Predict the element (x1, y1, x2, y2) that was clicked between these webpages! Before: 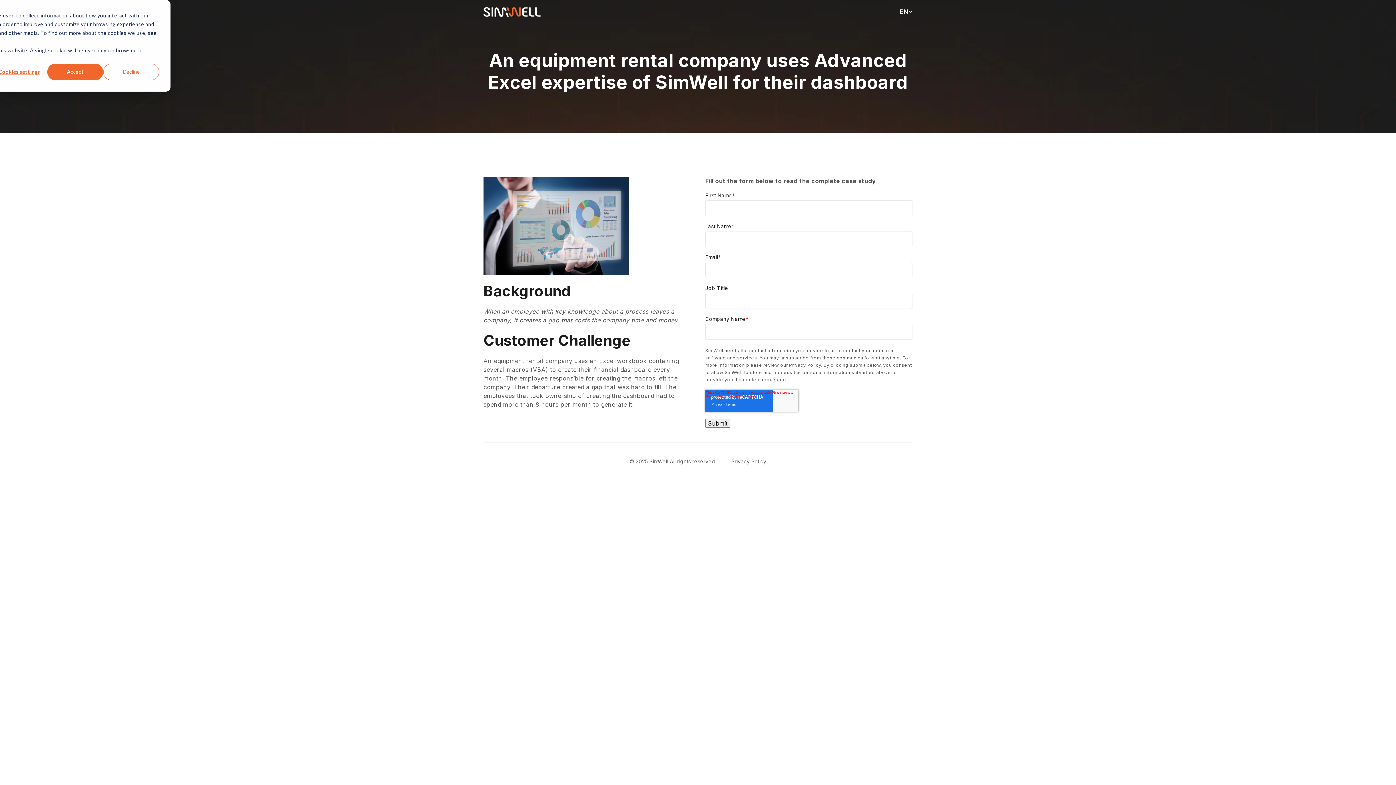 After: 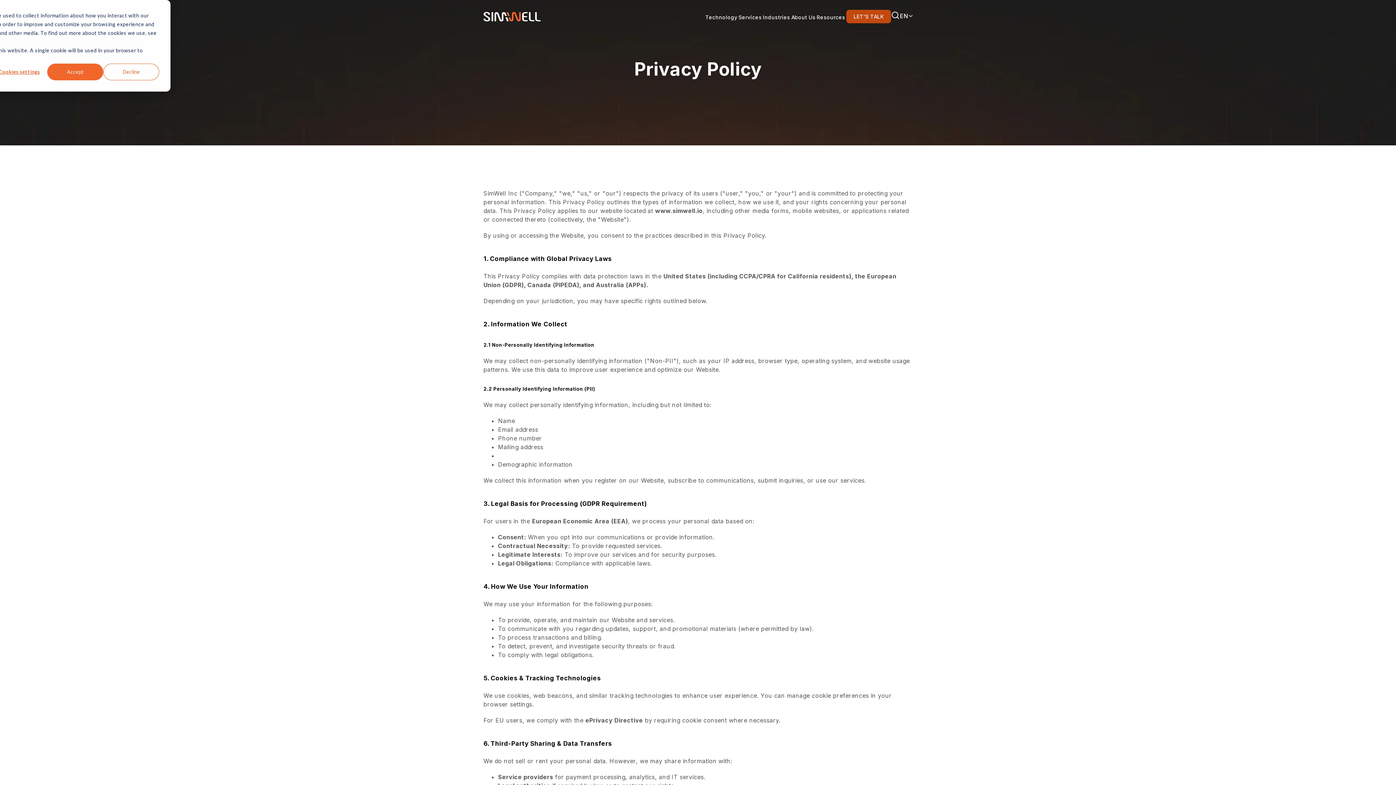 Action: bbox: (731, 457, 766, 465) label: Privacy Policy